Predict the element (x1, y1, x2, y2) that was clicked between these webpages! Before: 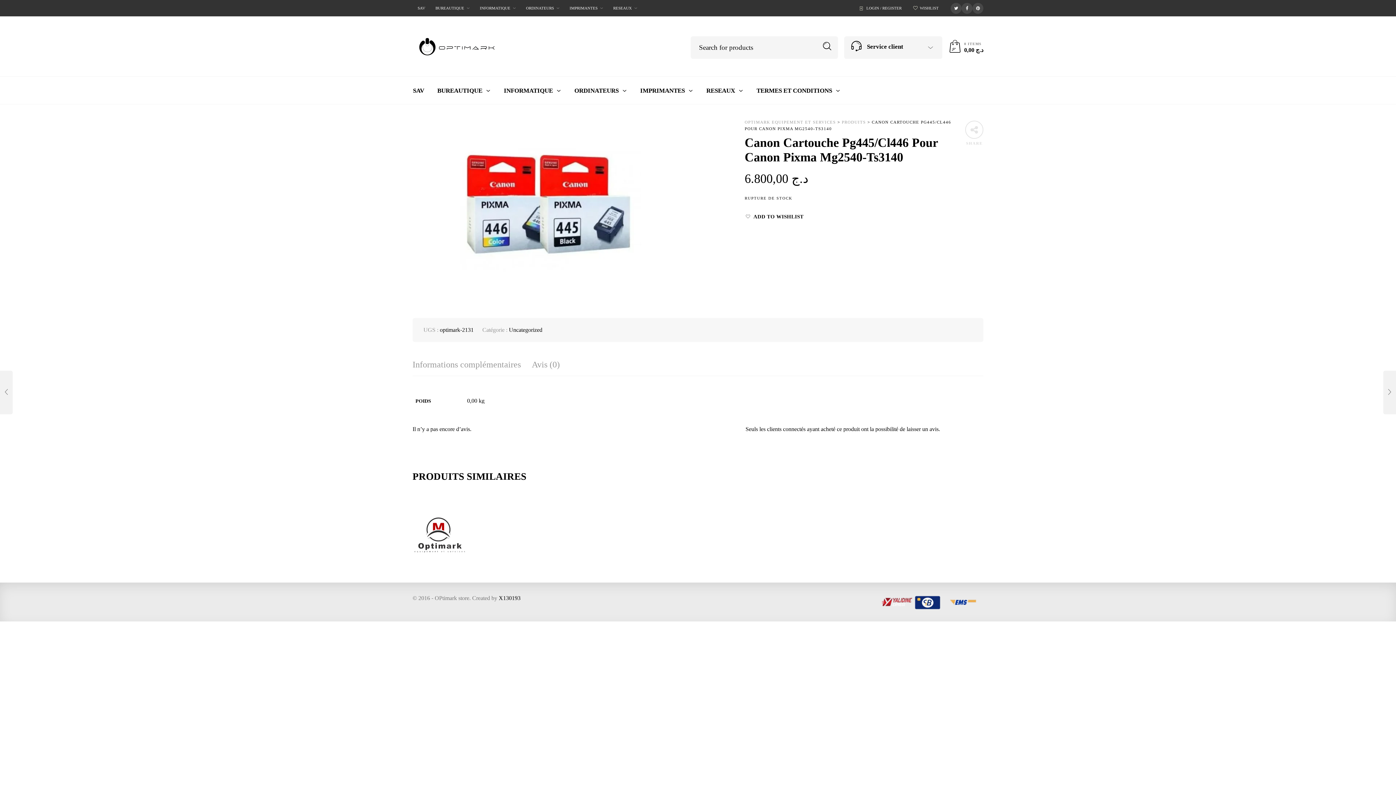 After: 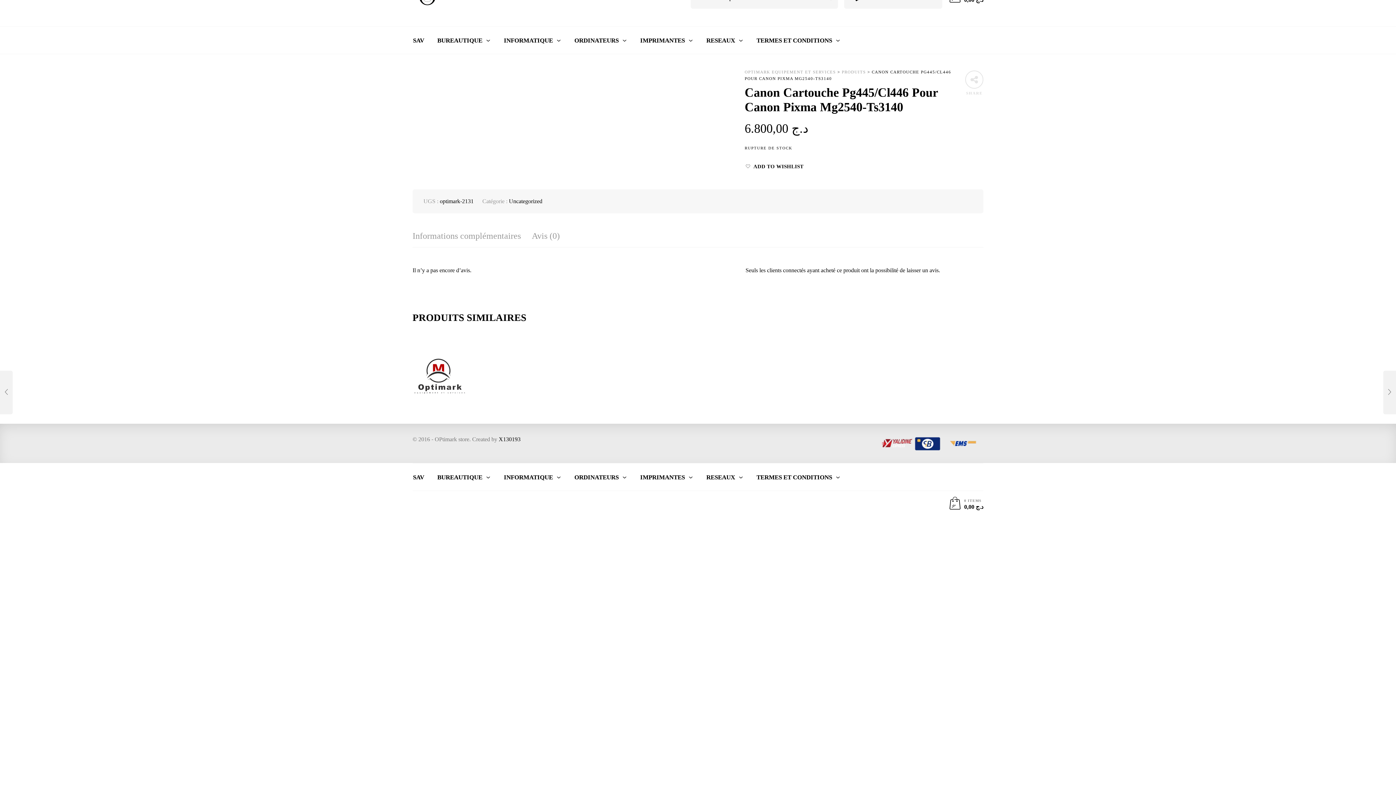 Action: bbox: (531, 360, 559, 369) label: Avis (0)